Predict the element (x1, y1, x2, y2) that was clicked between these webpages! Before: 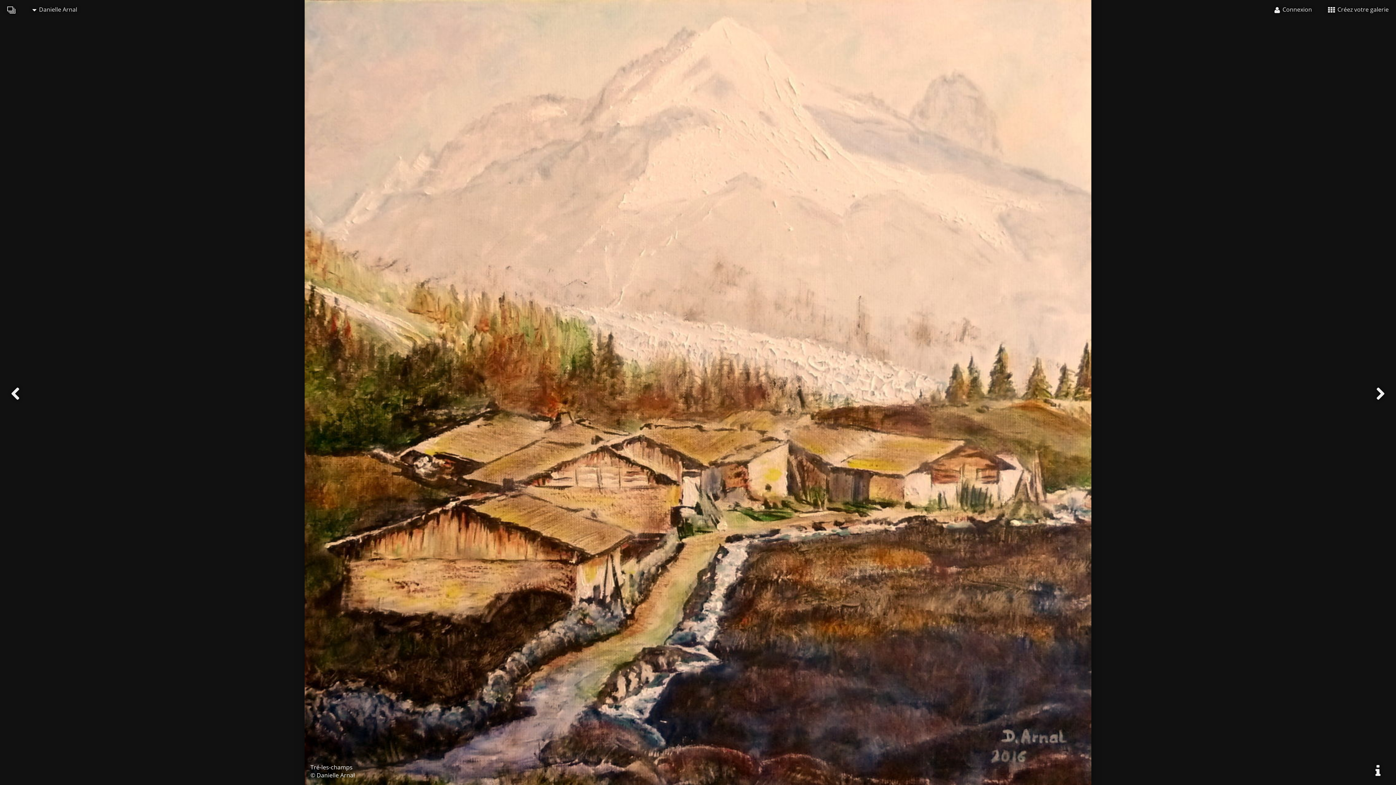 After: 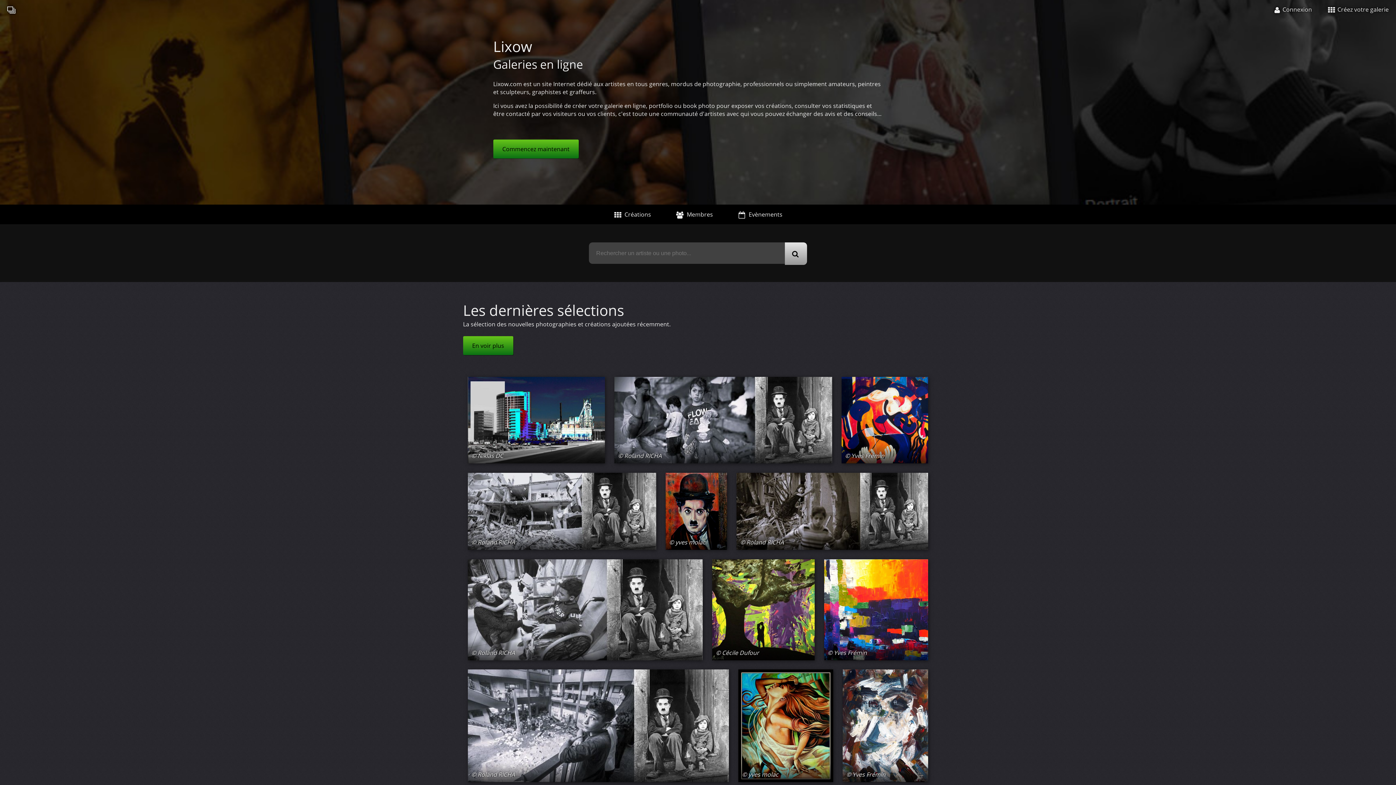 Action: bbox: (0, 0, 23, 18)